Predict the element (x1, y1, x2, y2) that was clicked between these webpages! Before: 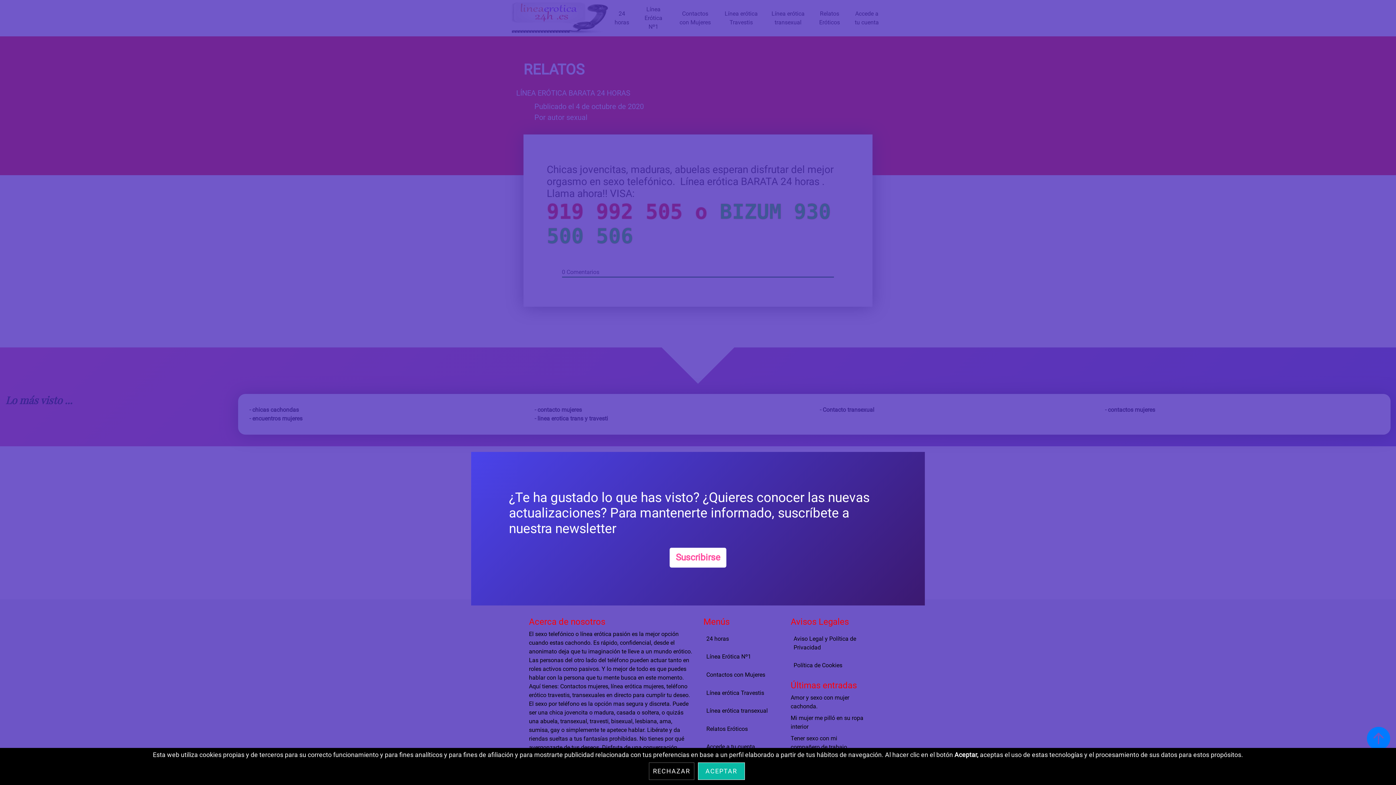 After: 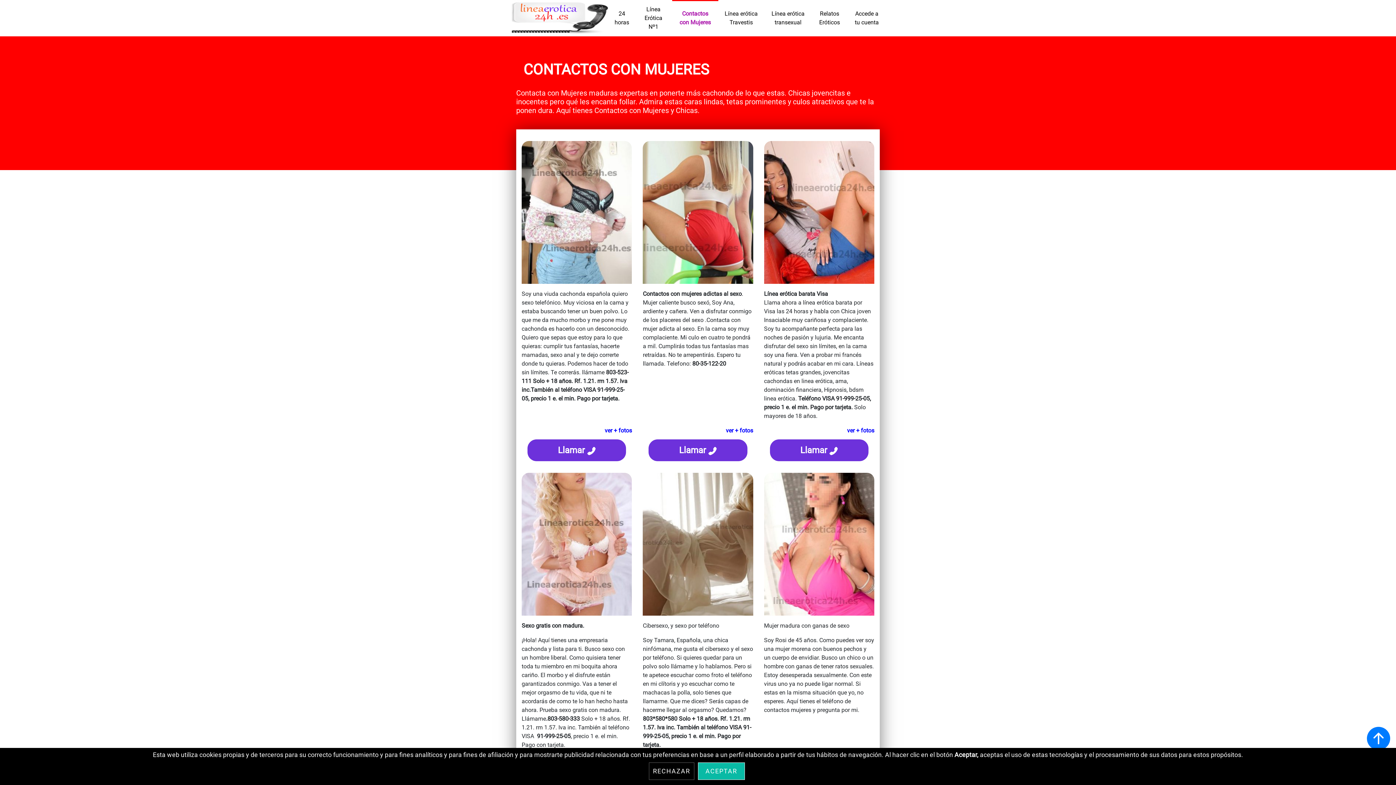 Action: label: Contactos con Mujeres bbox: (703, 666, 780, 684)